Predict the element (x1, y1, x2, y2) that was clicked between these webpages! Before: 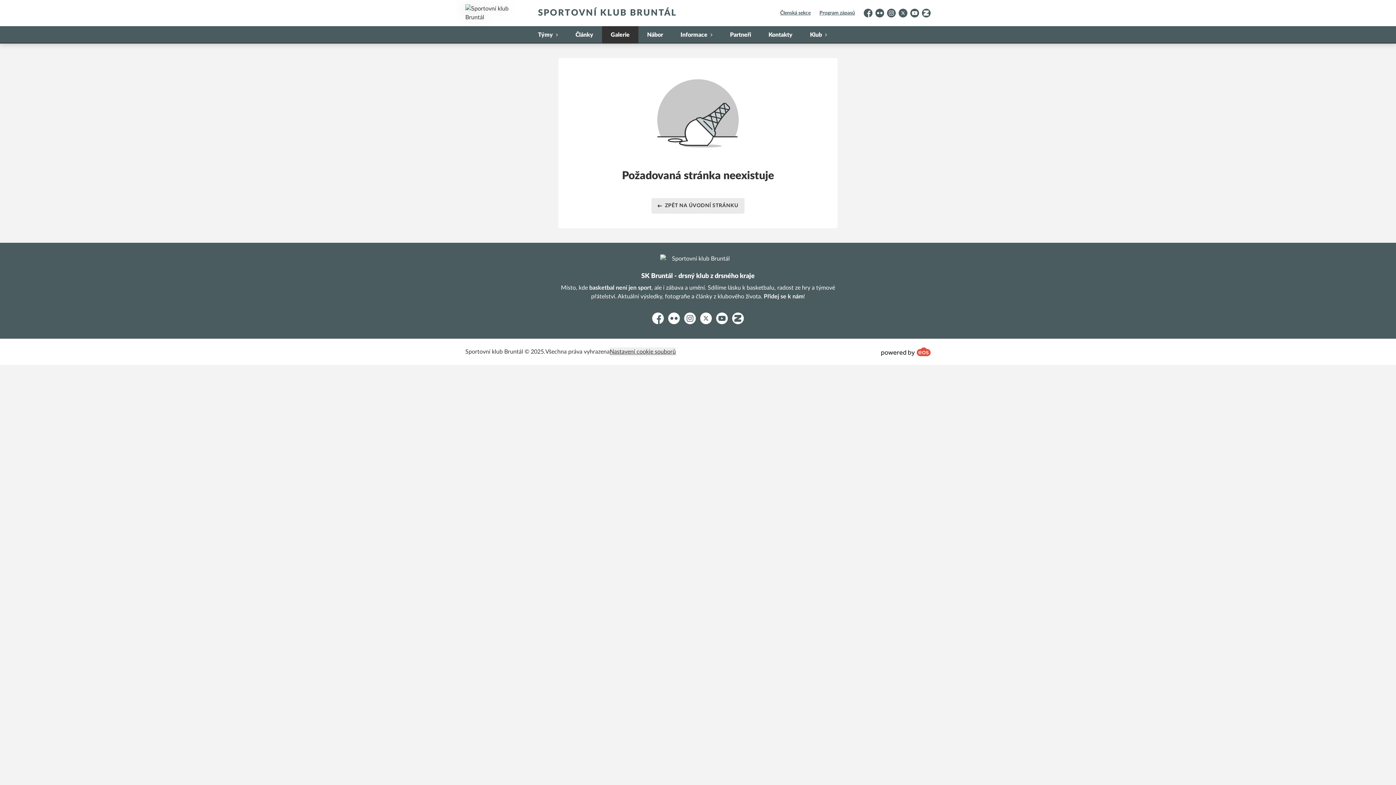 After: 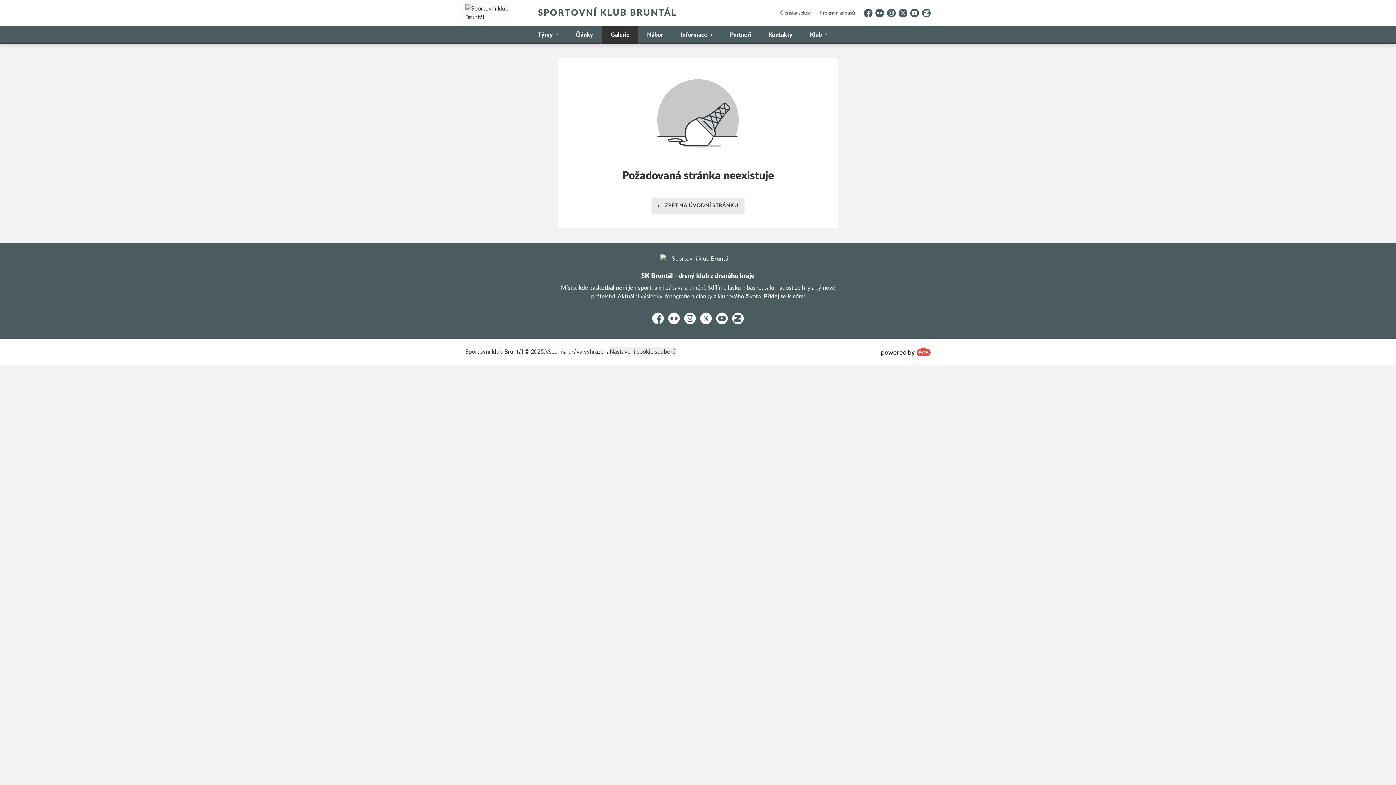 Action: bbox: (776, 8, 815, 18) label: Členská sekce